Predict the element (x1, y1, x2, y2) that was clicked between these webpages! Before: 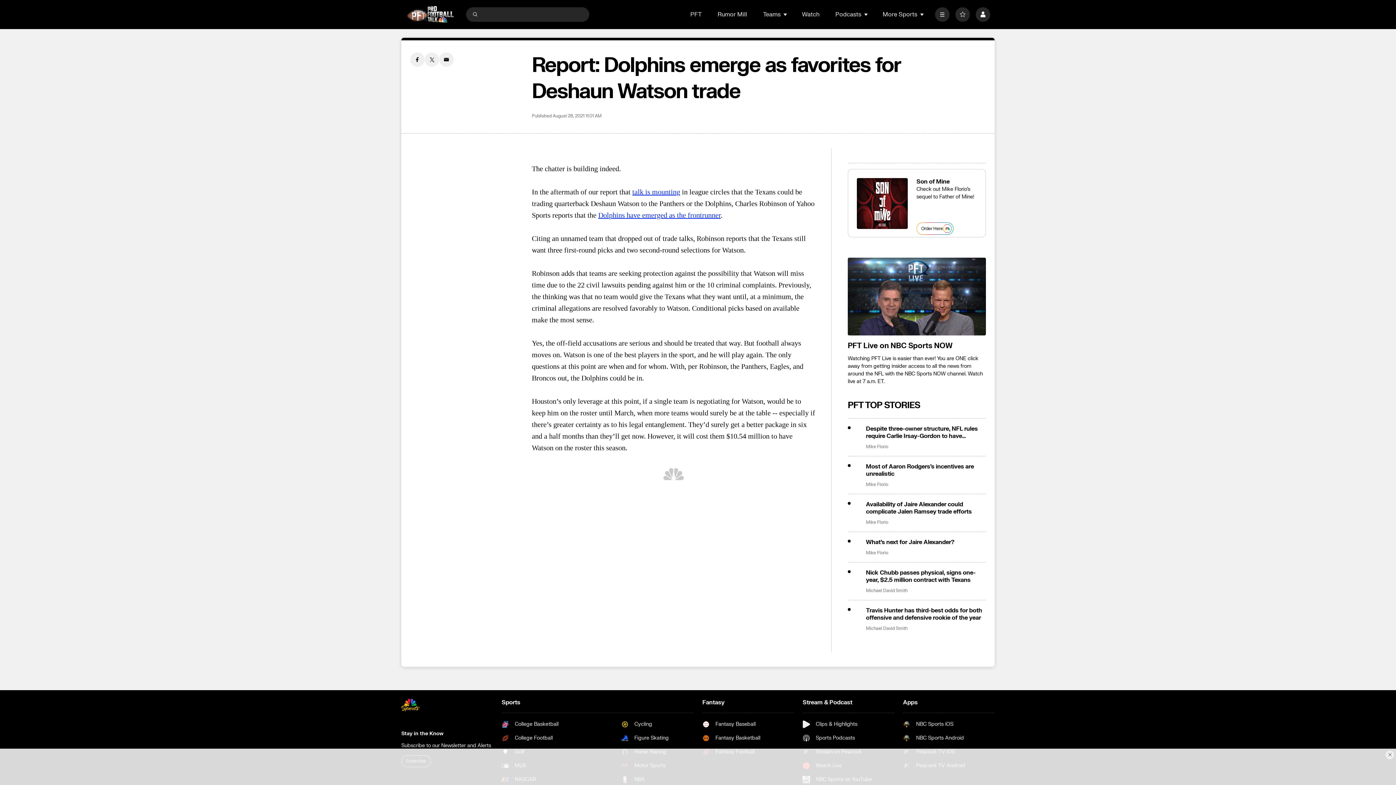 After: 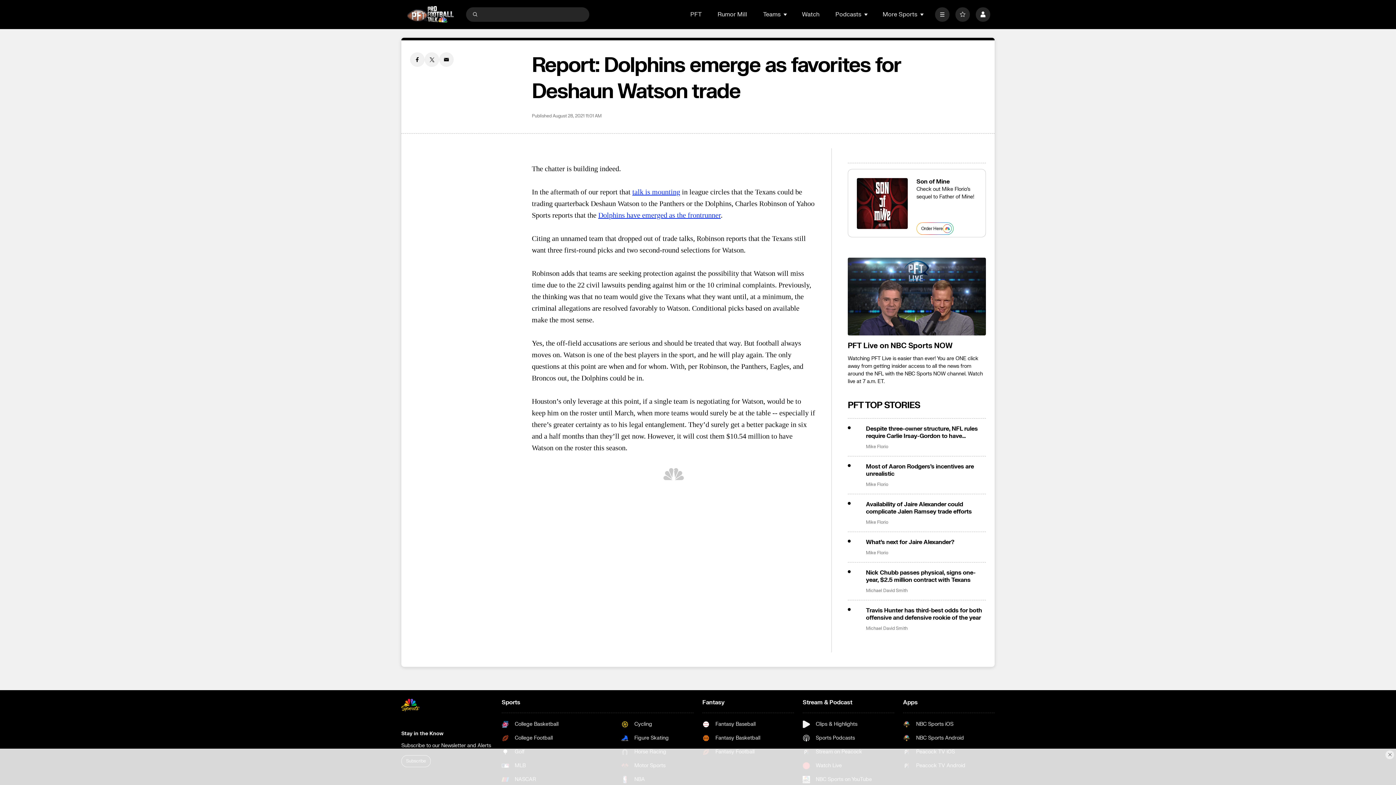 Action: label: NBC Sports iOS bbox: (903, 721, 965, 728)